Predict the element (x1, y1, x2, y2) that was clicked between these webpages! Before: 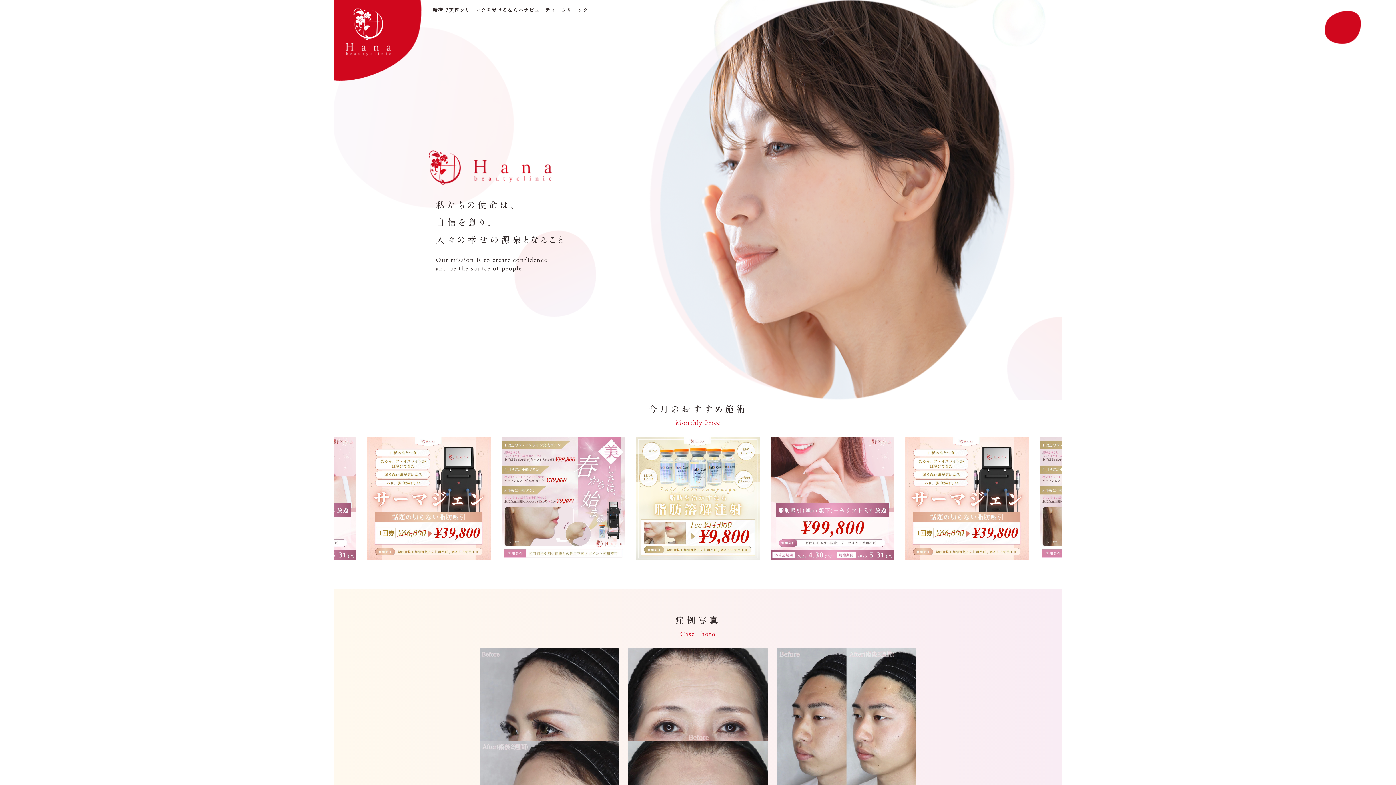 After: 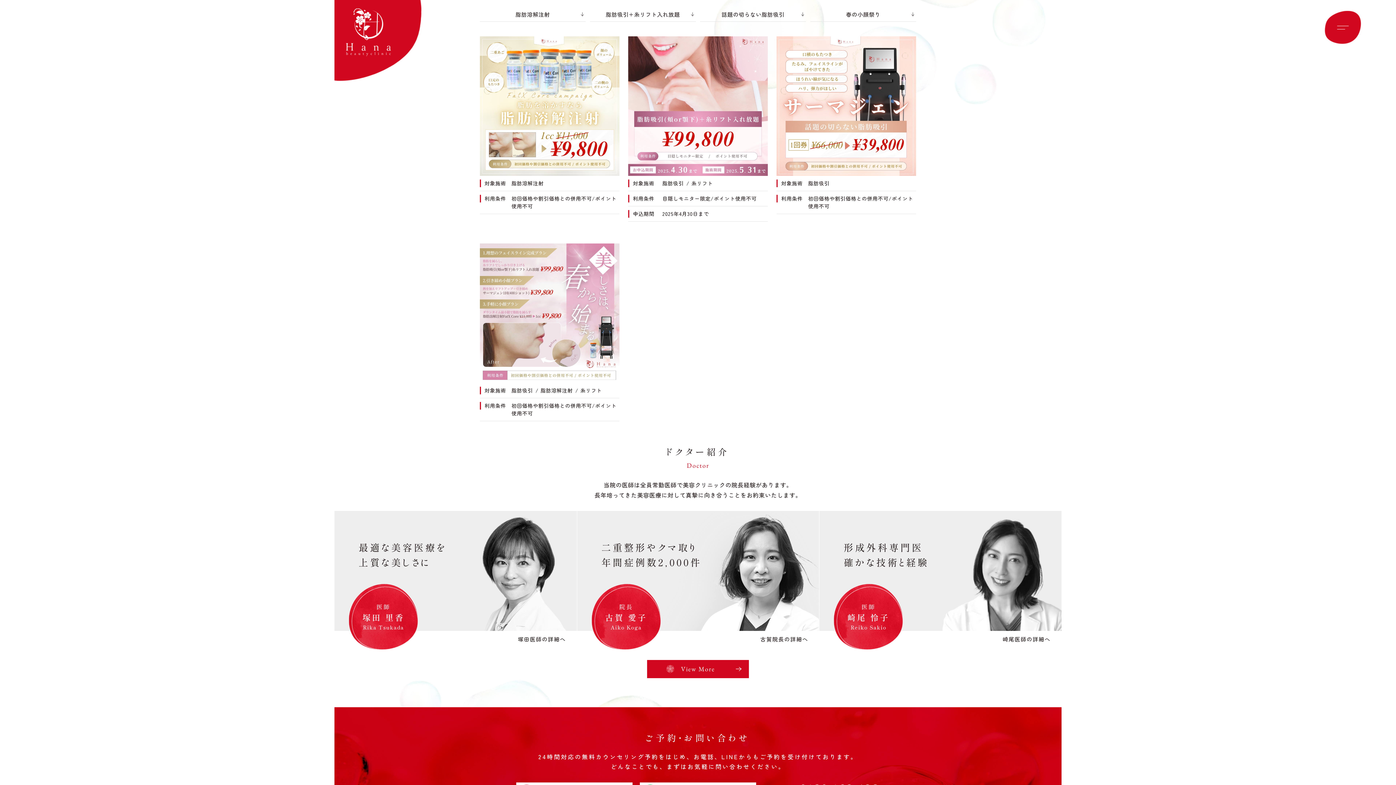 Action: bbox: (770, 437, 894, 560)